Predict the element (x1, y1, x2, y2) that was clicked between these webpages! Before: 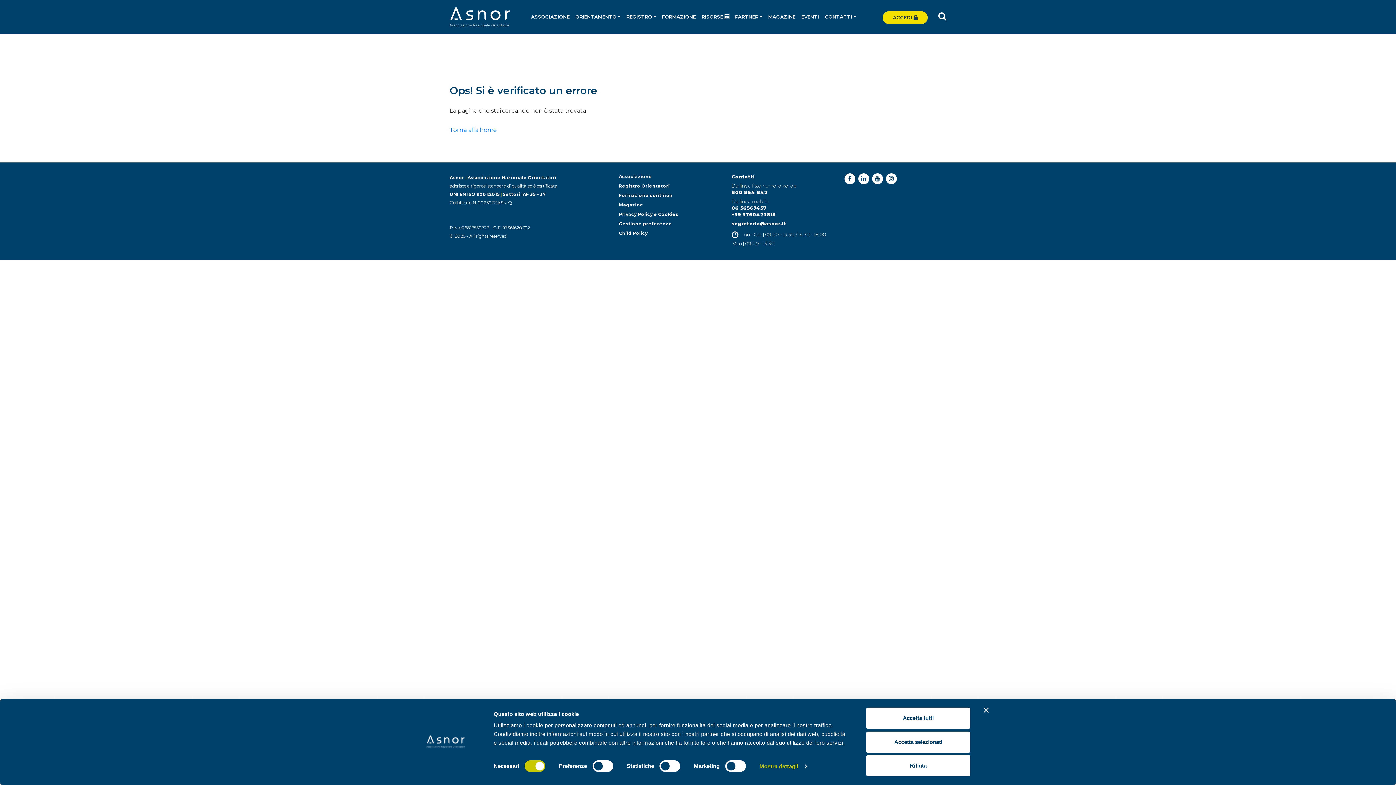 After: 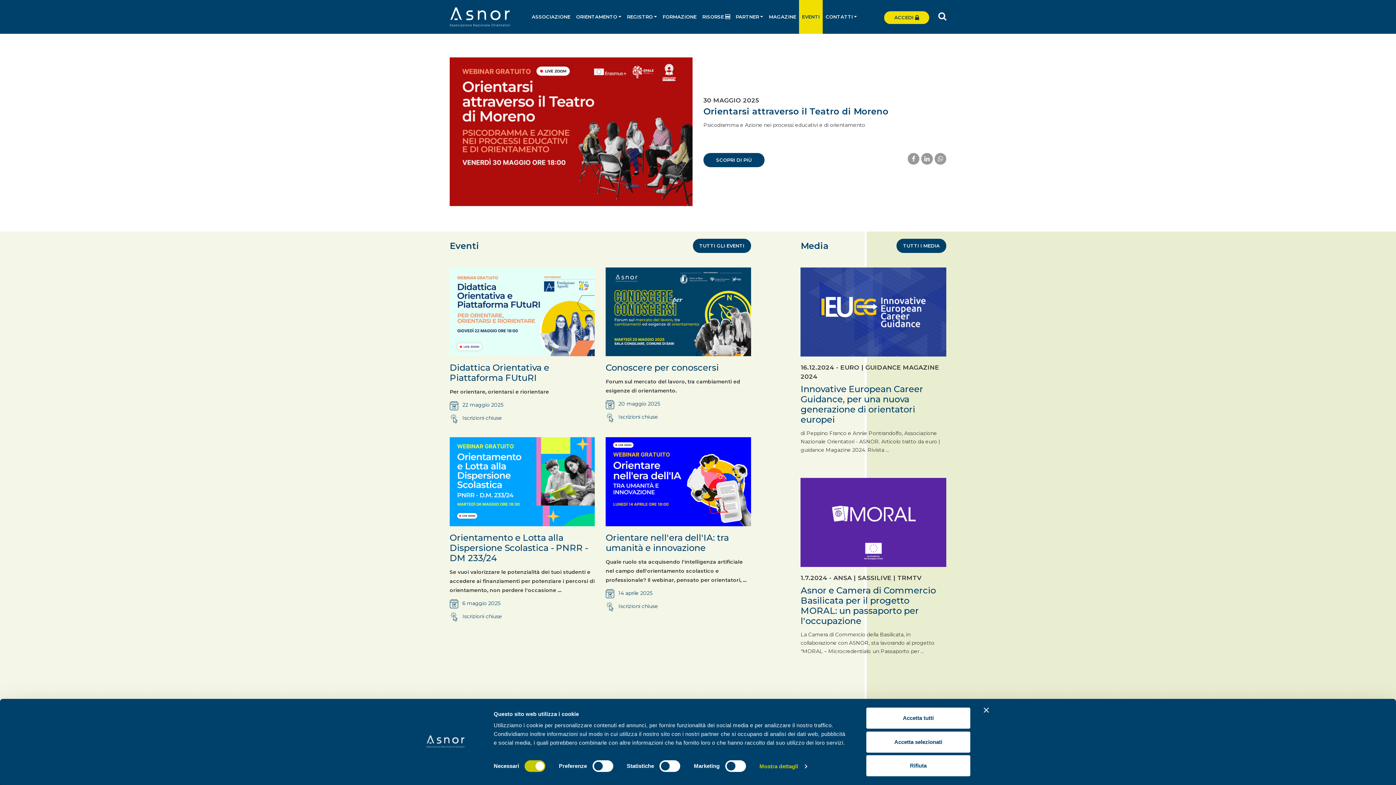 Action: label: EVENTI bbox: (798, 0, 822, 33)